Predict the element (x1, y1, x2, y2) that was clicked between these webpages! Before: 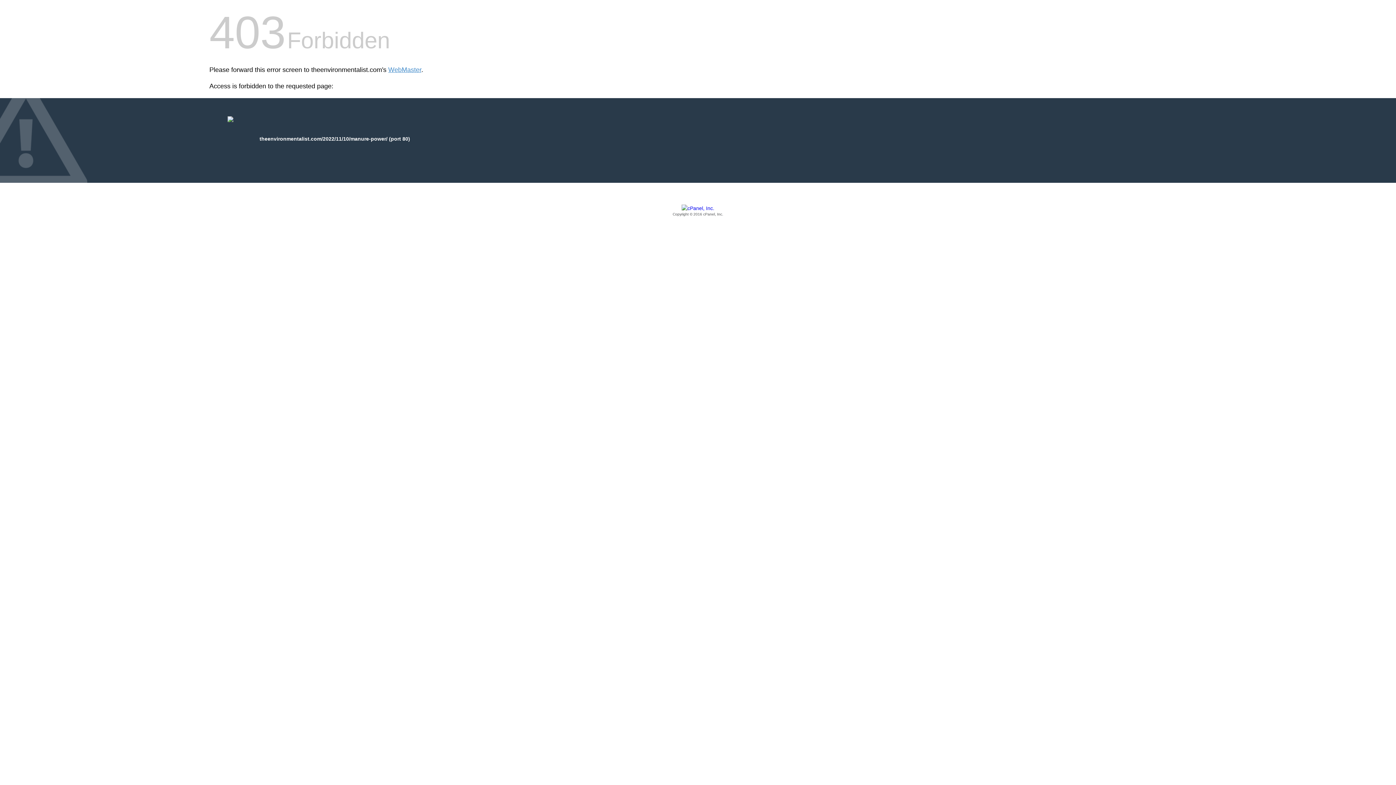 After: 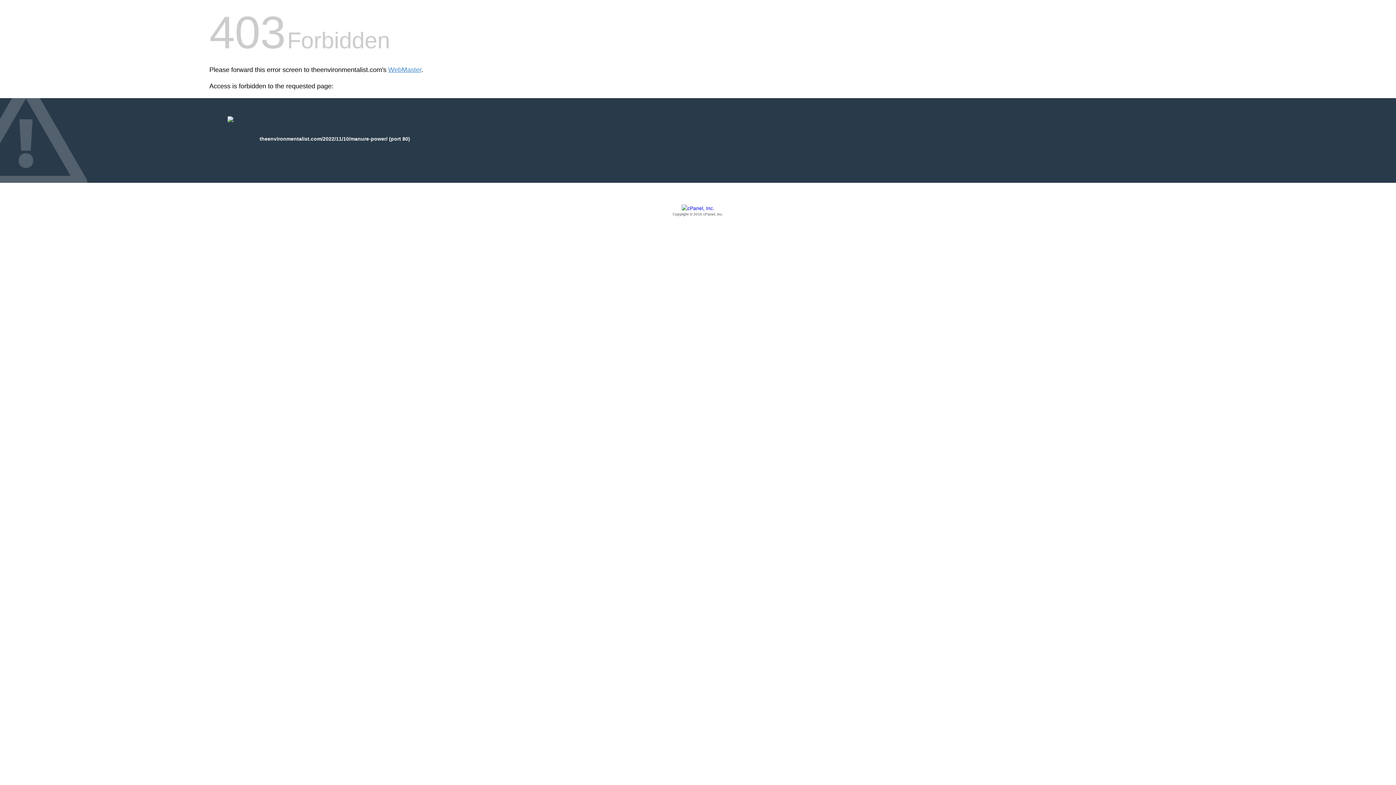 Action: label: Copyright © 2016 cPanel, Inc. bbox: (209, 205, 1186, 217)